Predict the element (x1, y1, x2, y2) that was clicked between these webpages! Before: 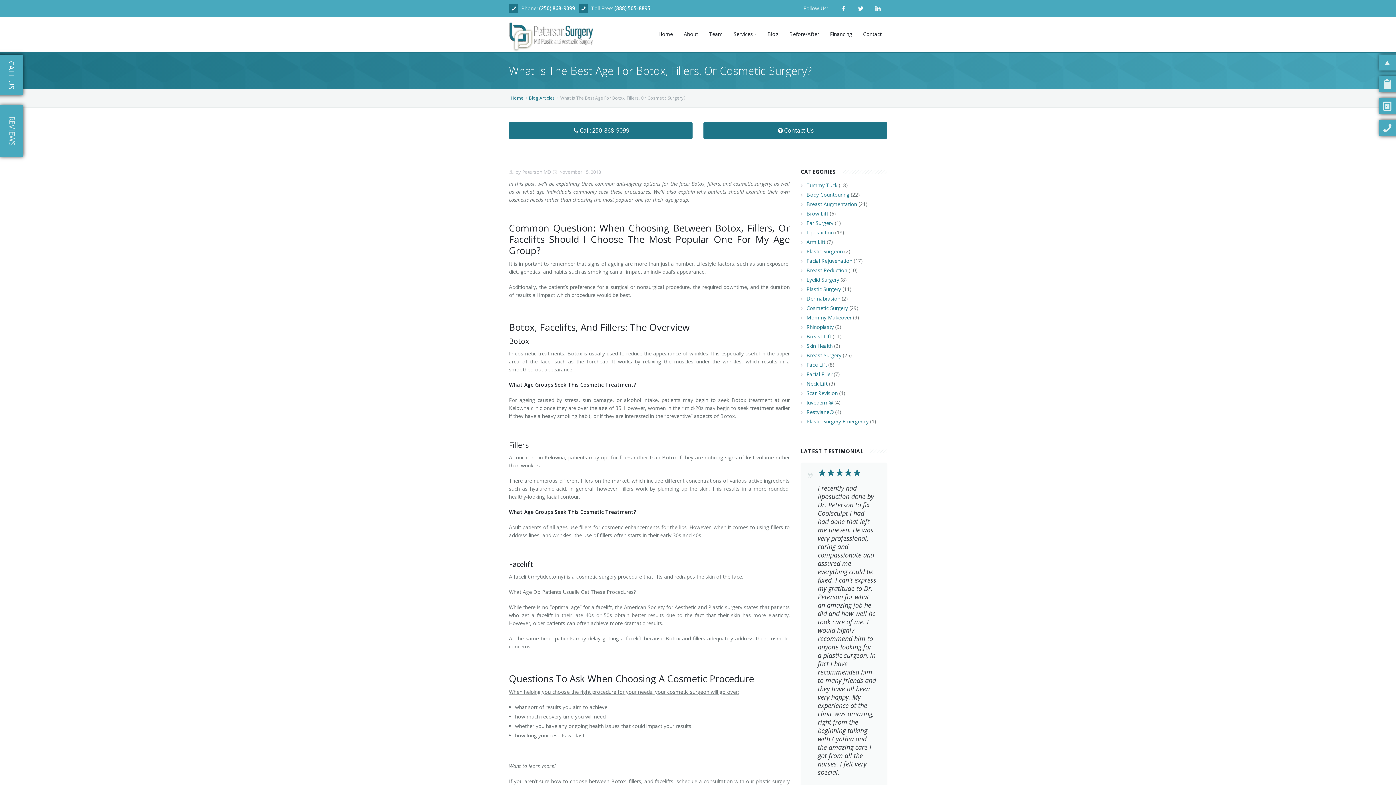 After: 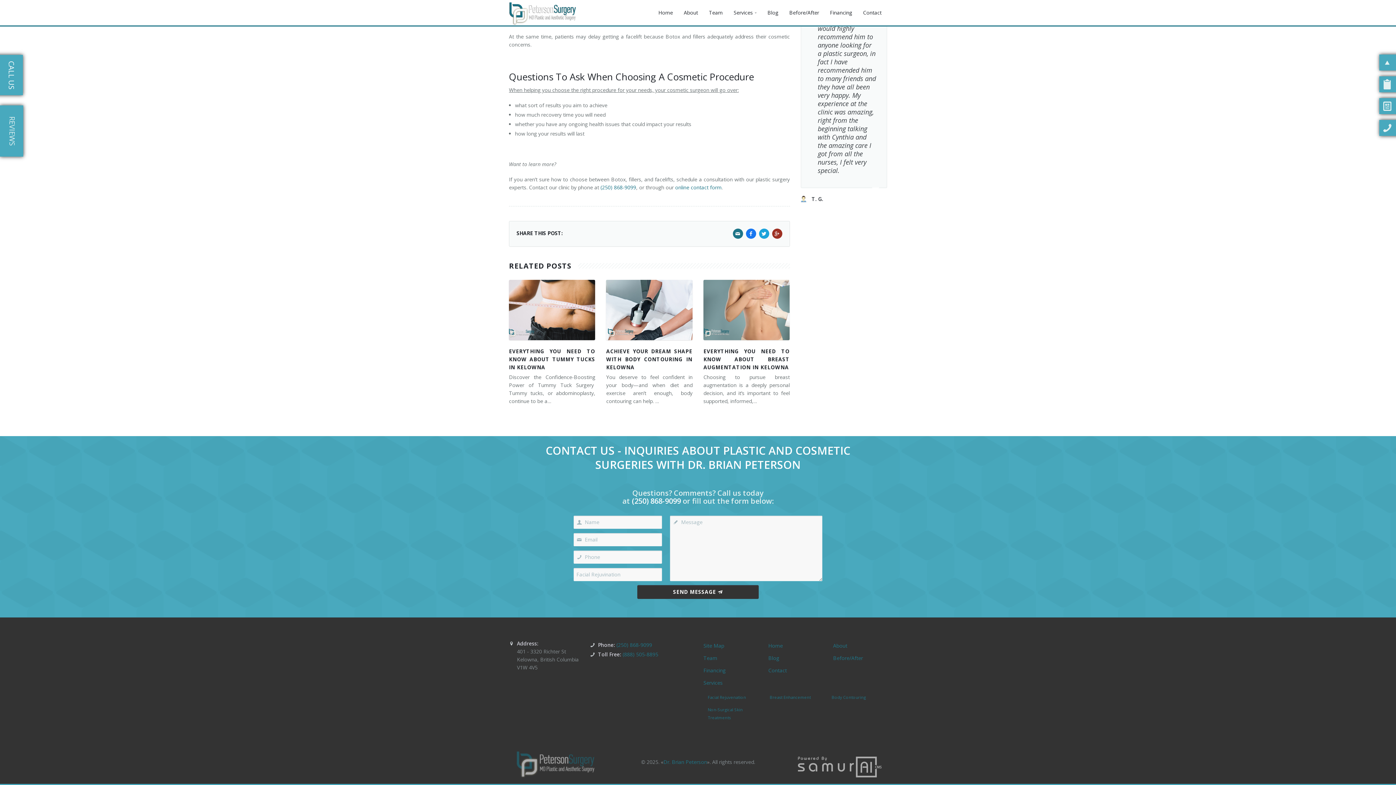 Action: bbox: (857, 16, 887, 51) label: Contact